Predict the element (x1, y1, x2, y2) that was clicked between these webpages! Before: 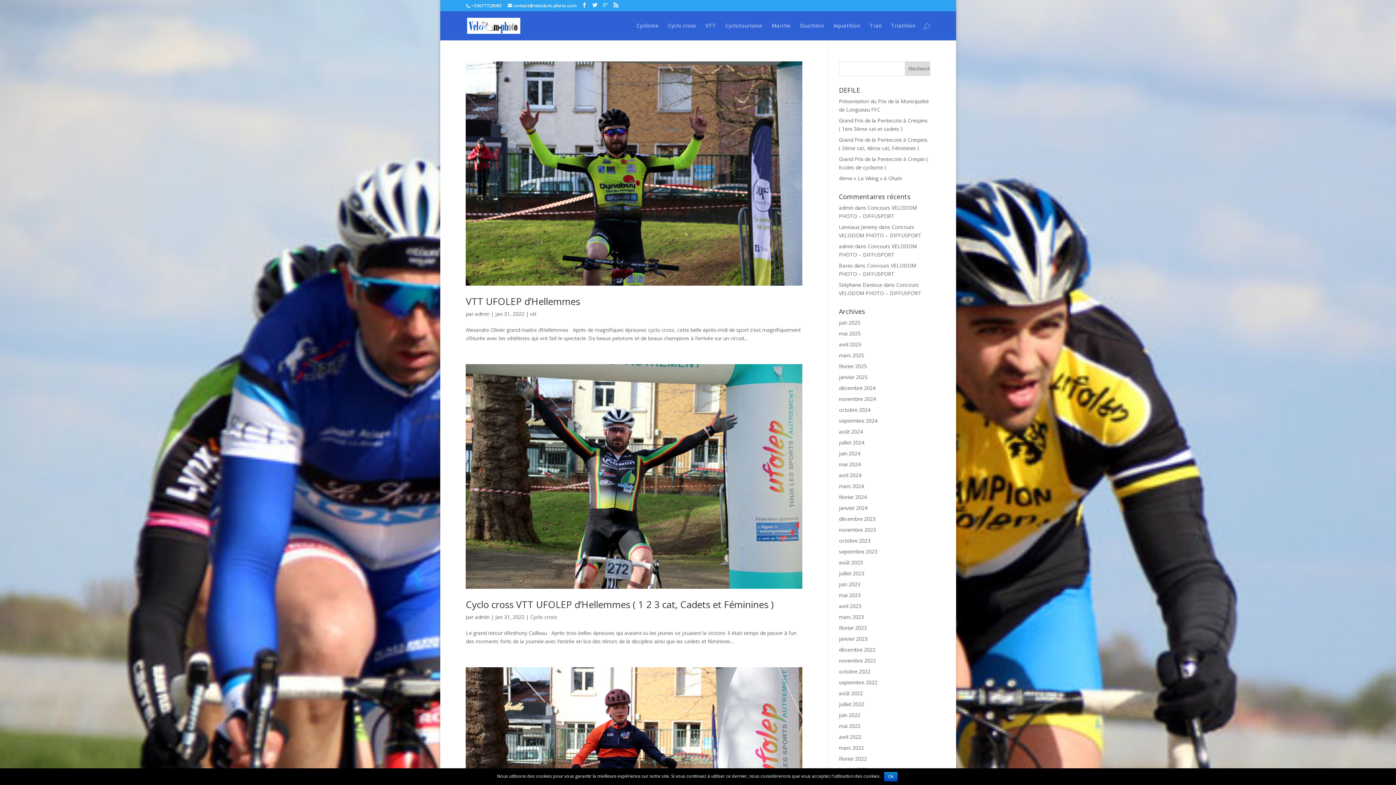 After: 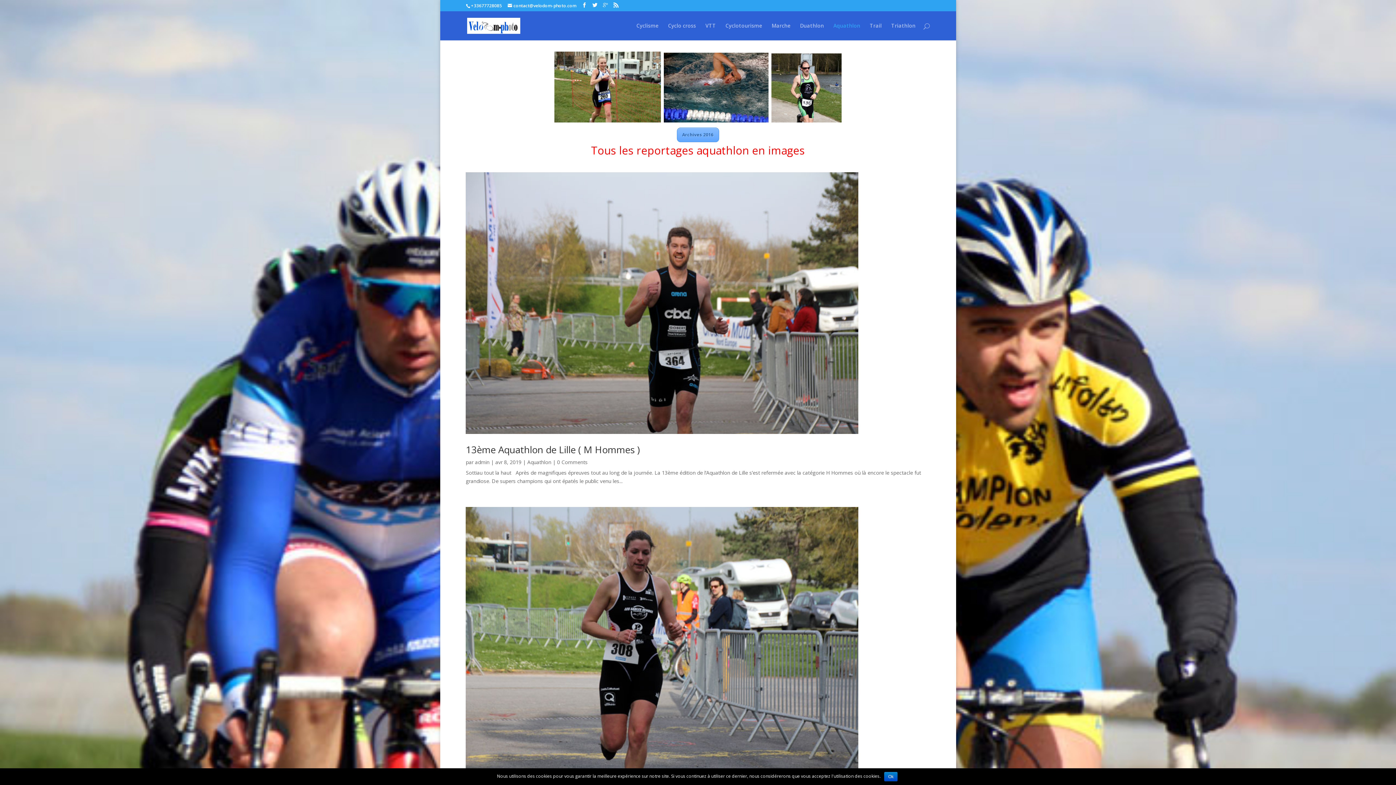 Action: label: Aquathlon bbox: (833, 23, 860, 40)